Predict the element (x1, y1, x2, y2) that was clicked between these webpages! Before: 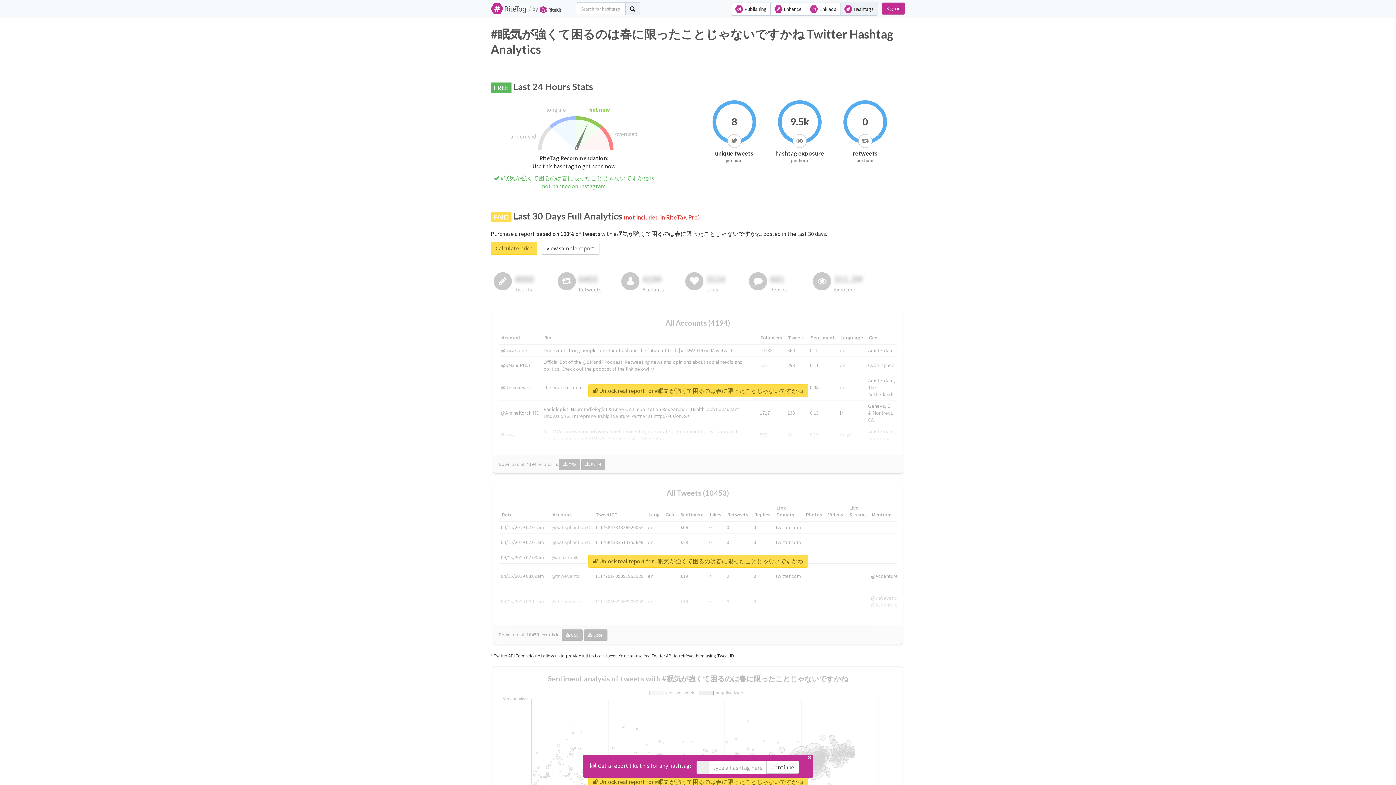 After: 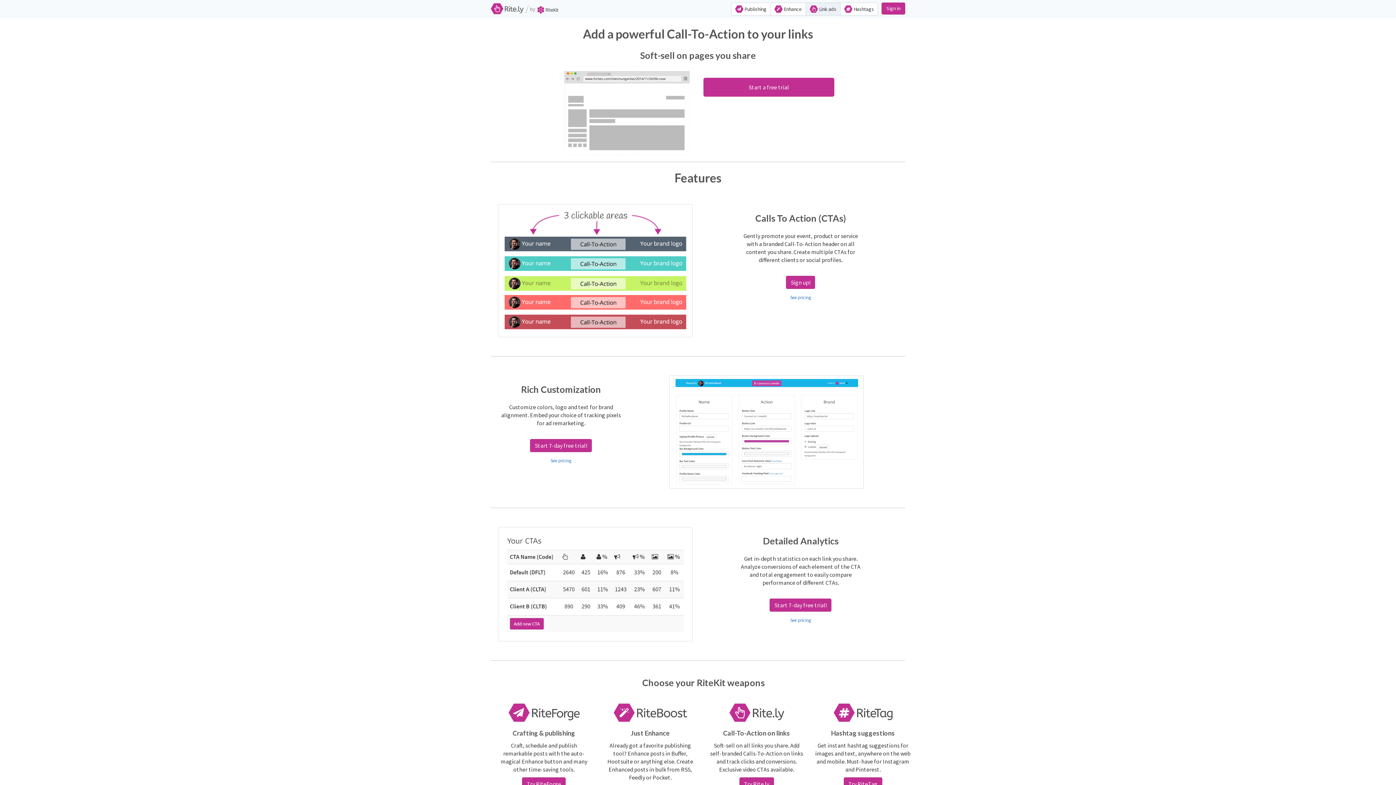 Action: bbox: (805, 2, 840, 15) label:  Link ads